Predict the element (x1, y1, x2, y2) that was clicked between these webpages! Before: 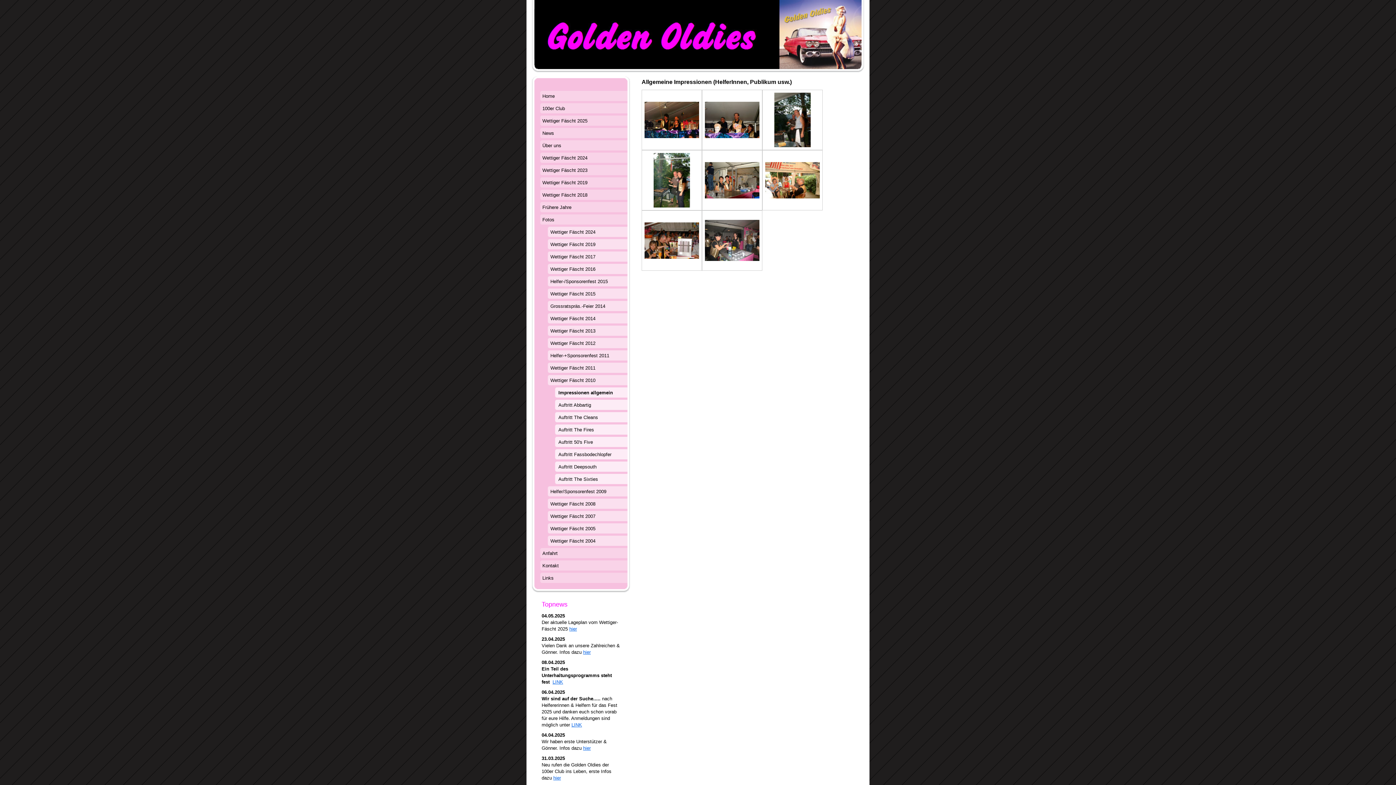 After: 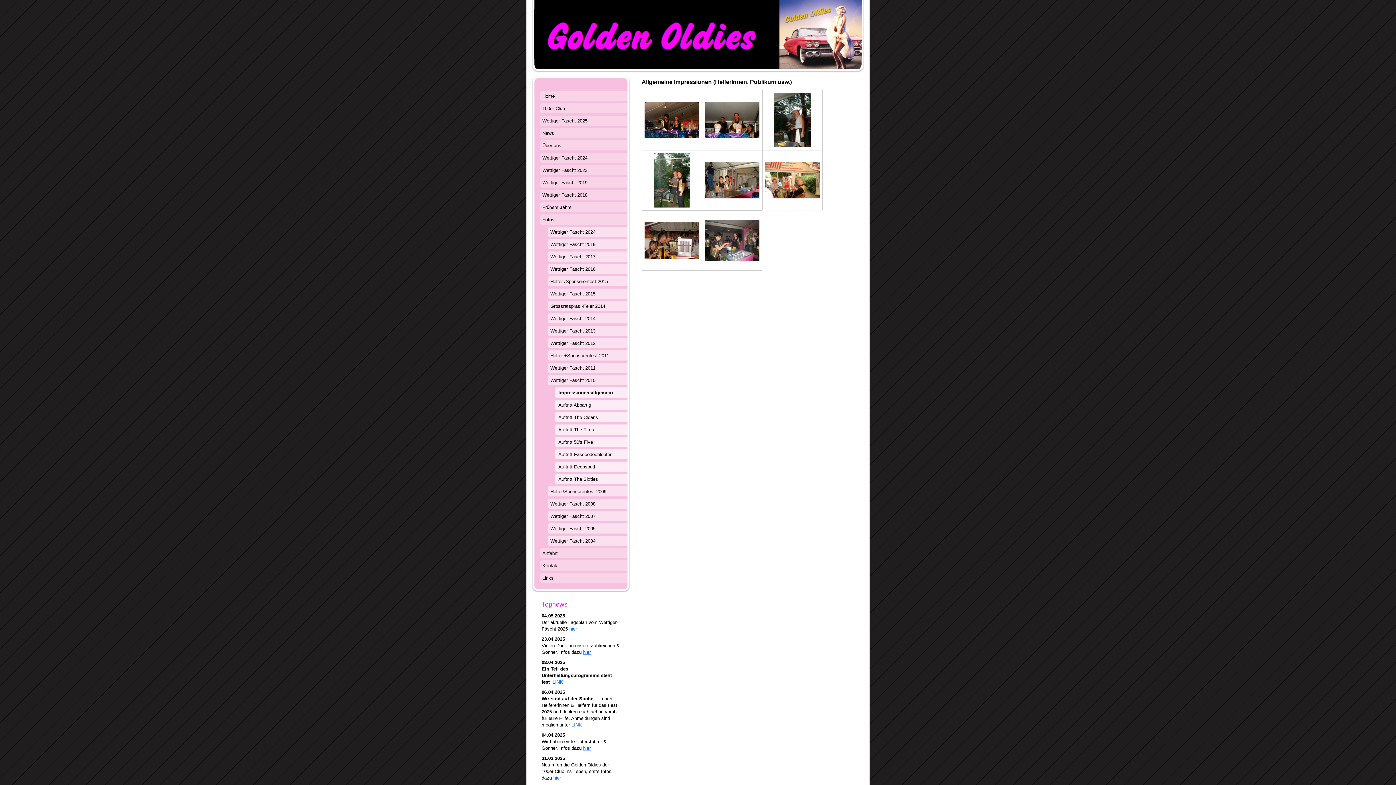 Action: label: Impressionen allgemein bbox: (540, 387, 627, 400)